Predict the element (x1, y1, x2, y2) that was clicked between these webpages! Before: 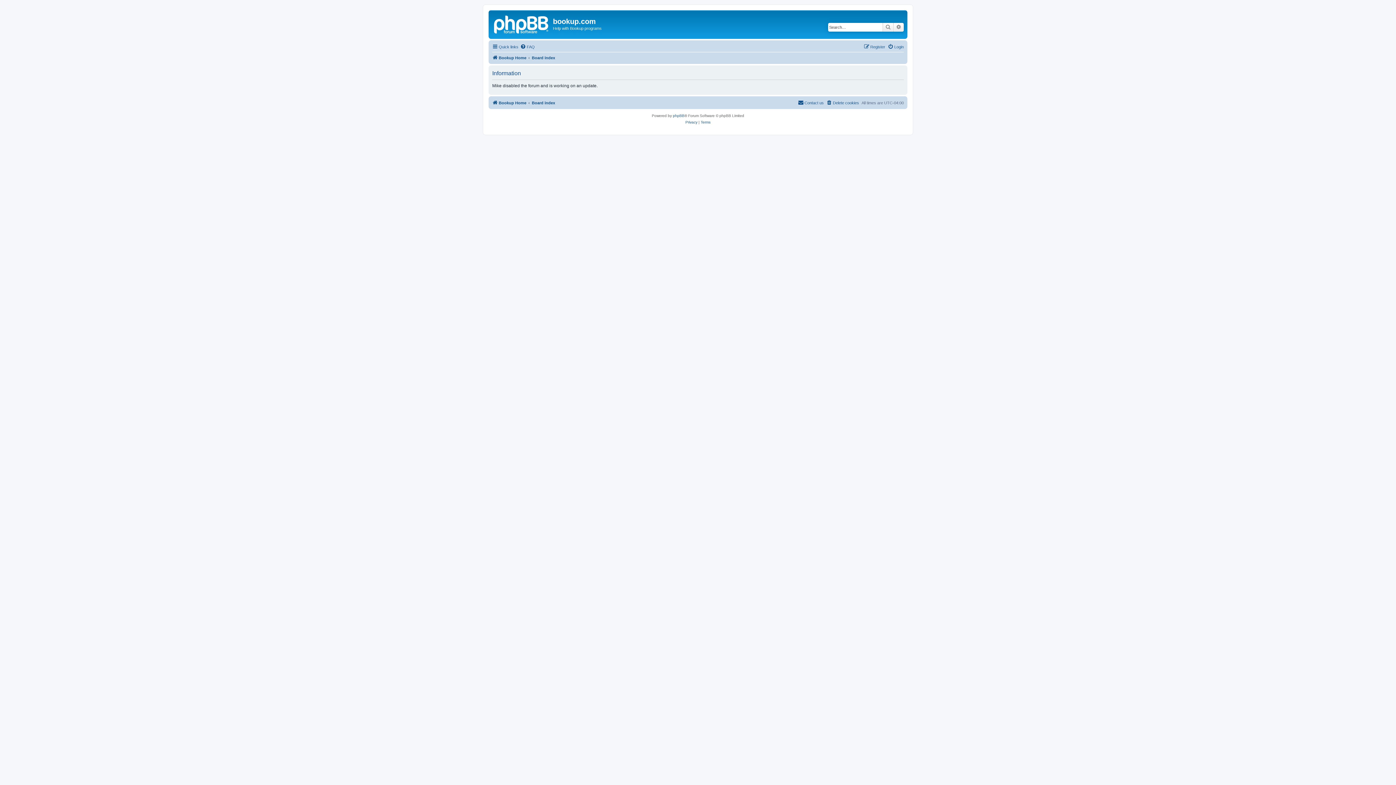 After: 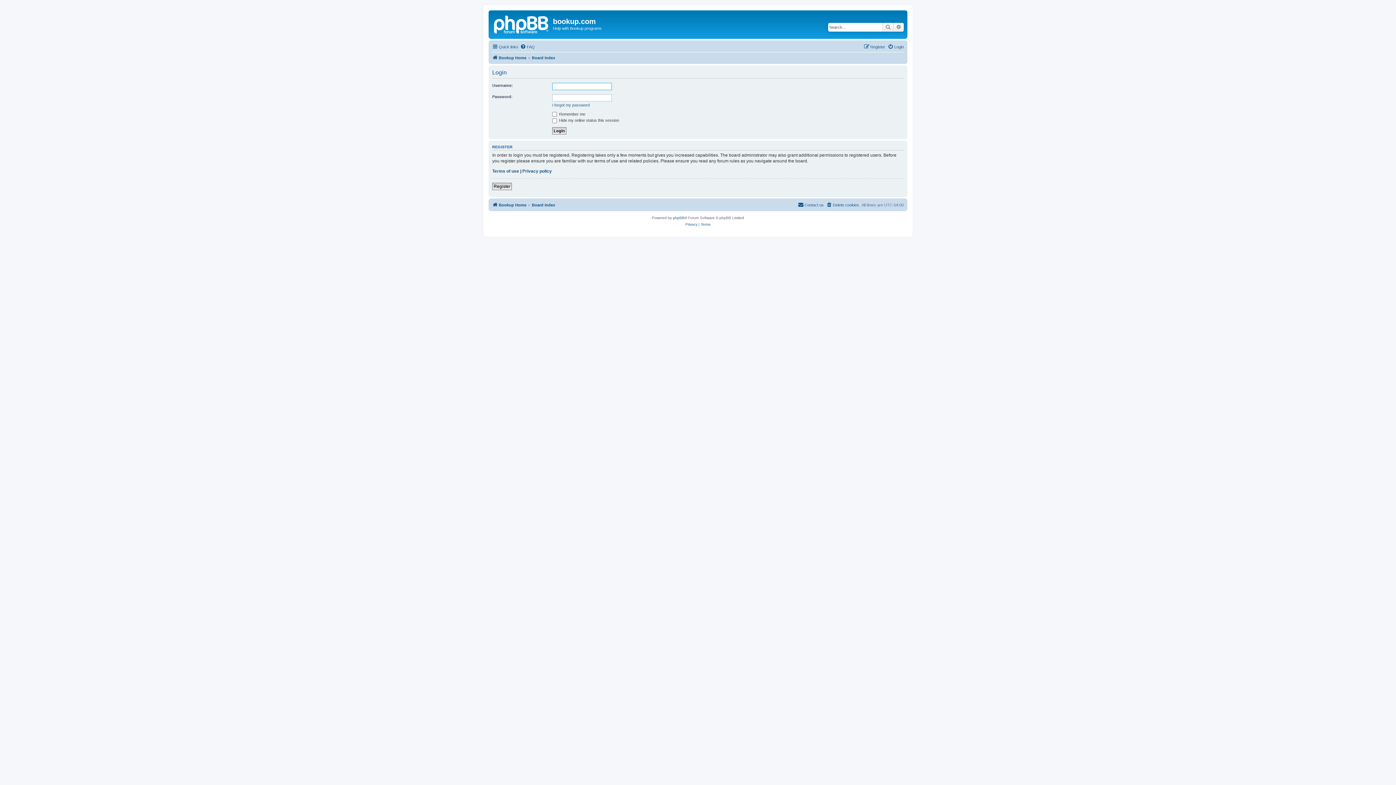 Action: bbox: (888, 42, 904, 51) label: Login